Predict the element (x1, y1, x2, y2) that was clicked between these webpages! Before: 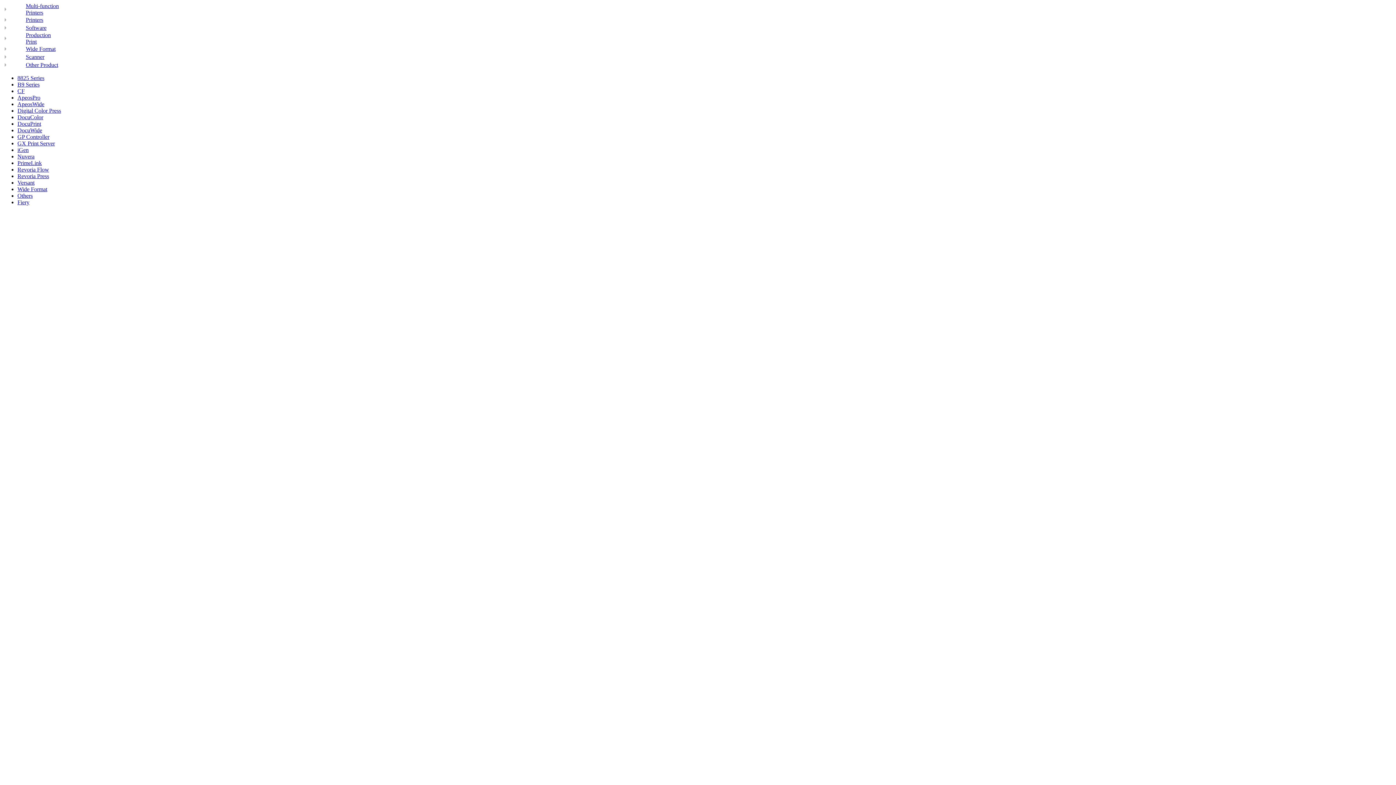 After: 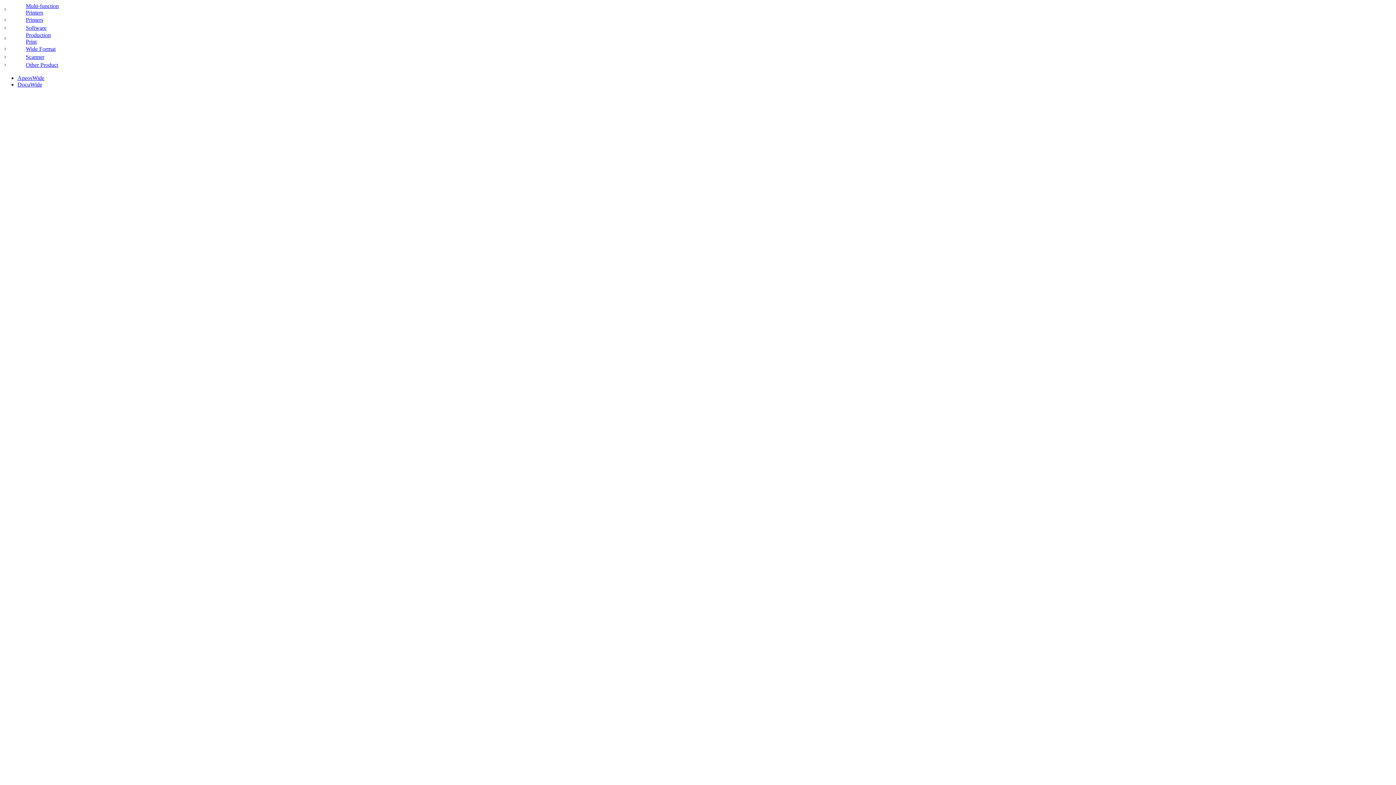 Action: bbox: (2, 45, 8, 52)